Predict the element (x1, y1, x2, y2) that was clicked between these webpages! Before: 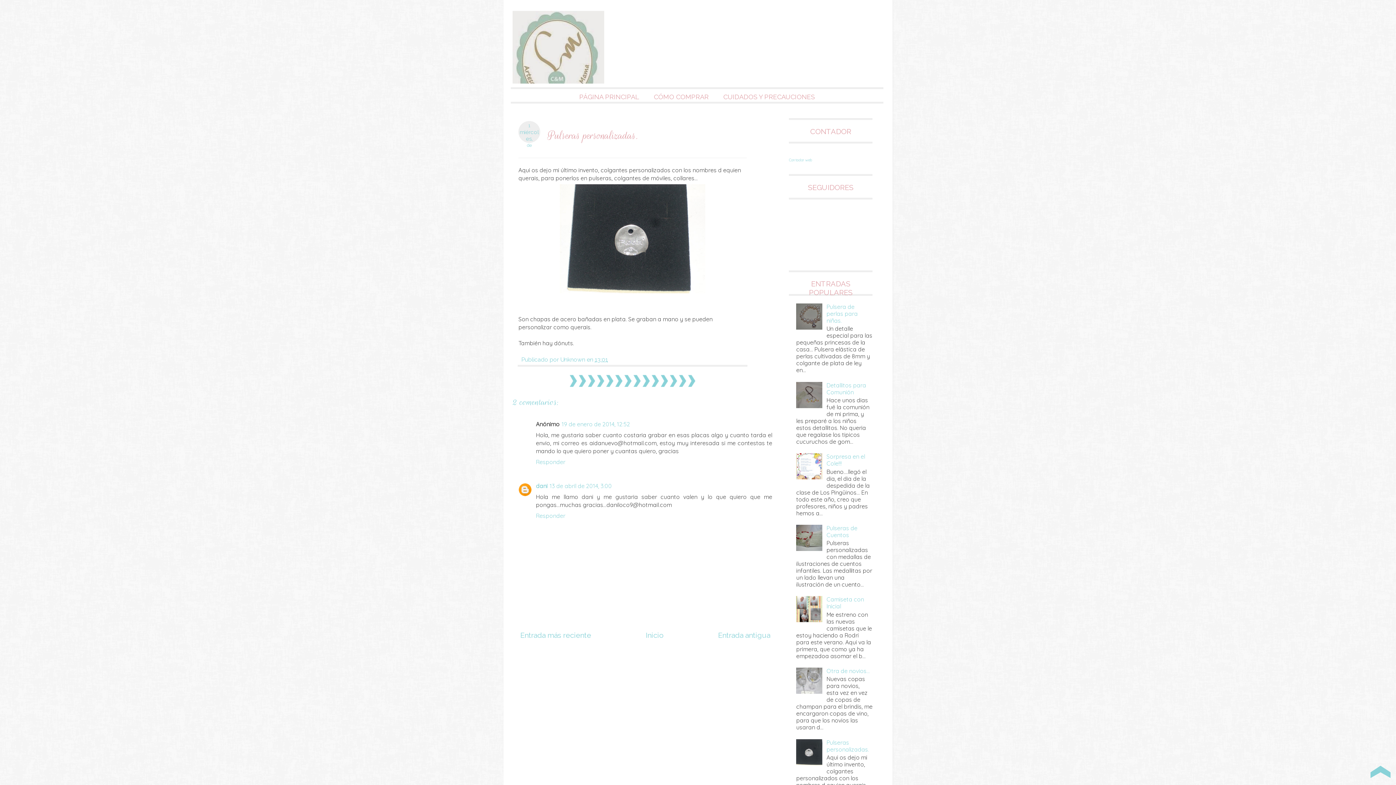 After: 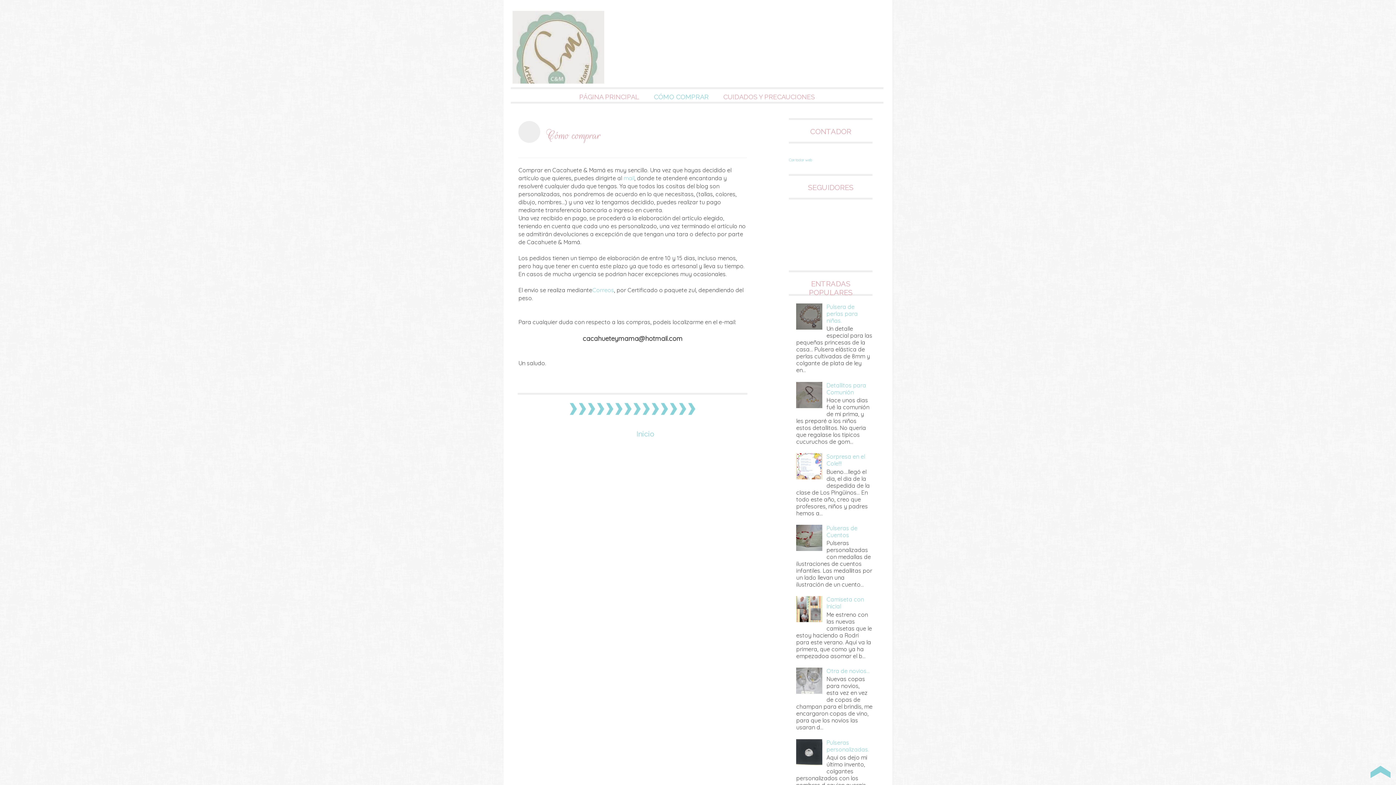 Action: label: CÓMO COMPRAR bbox: (647, 89, 715, 104)